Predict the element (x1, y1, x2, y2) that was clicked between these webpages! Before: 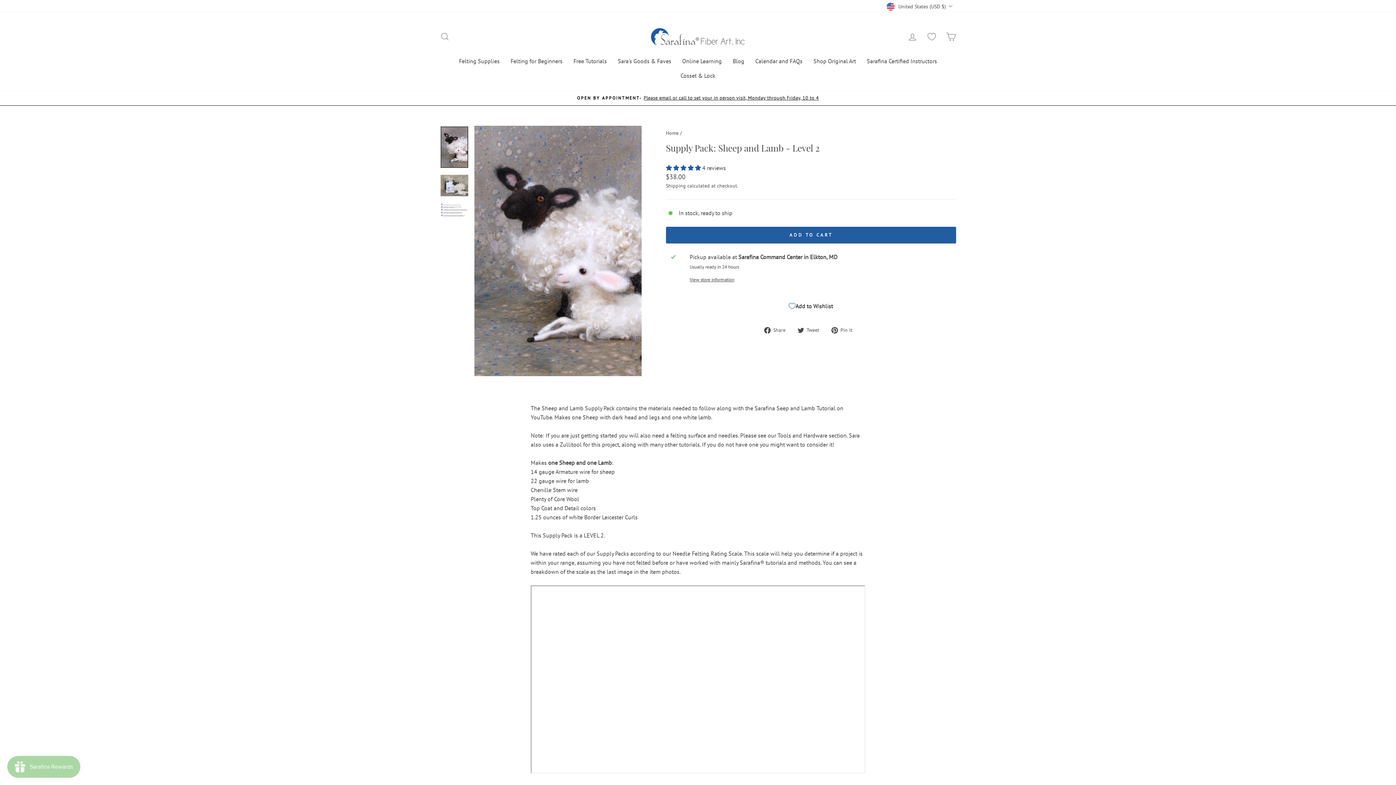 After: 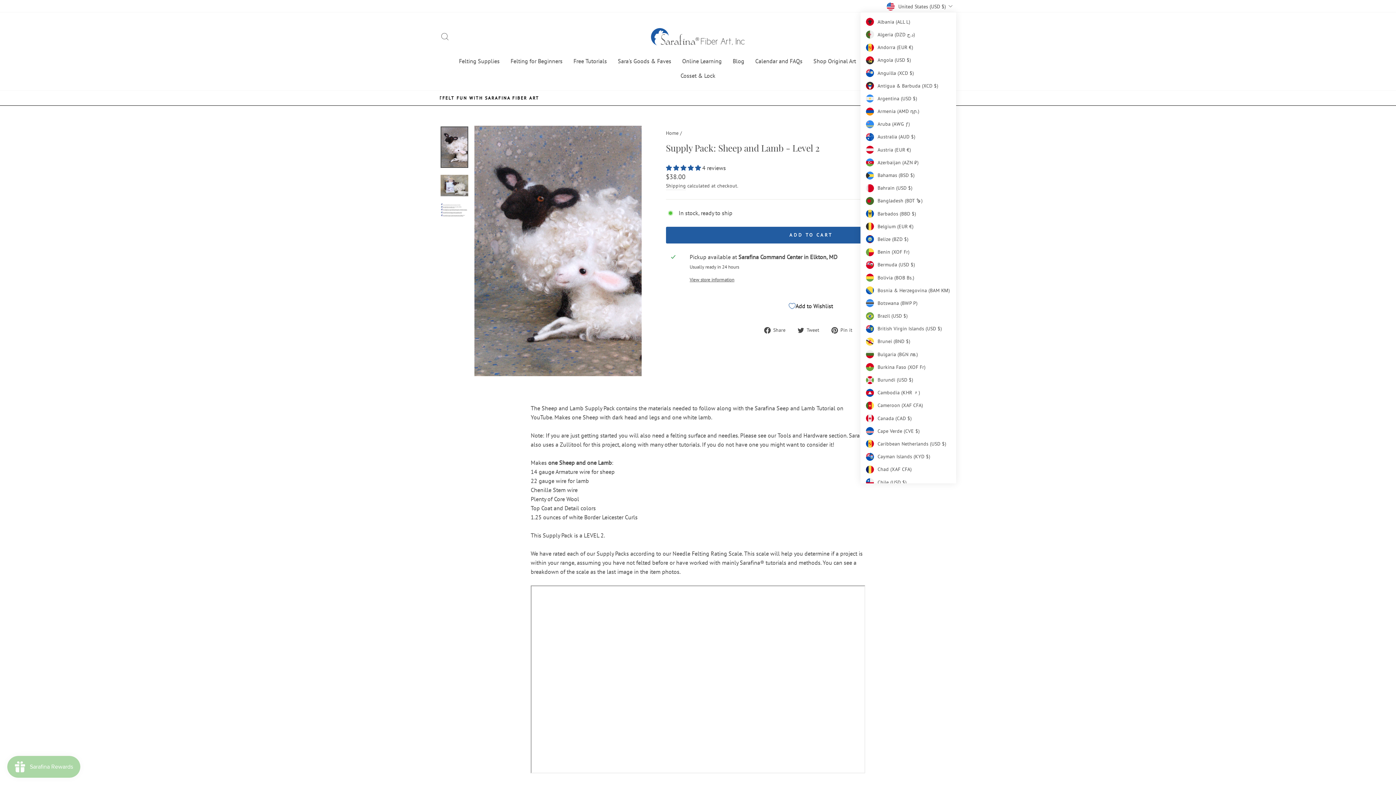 Action: label: United States (USD $) bbox: (884, 0, 956, 12)